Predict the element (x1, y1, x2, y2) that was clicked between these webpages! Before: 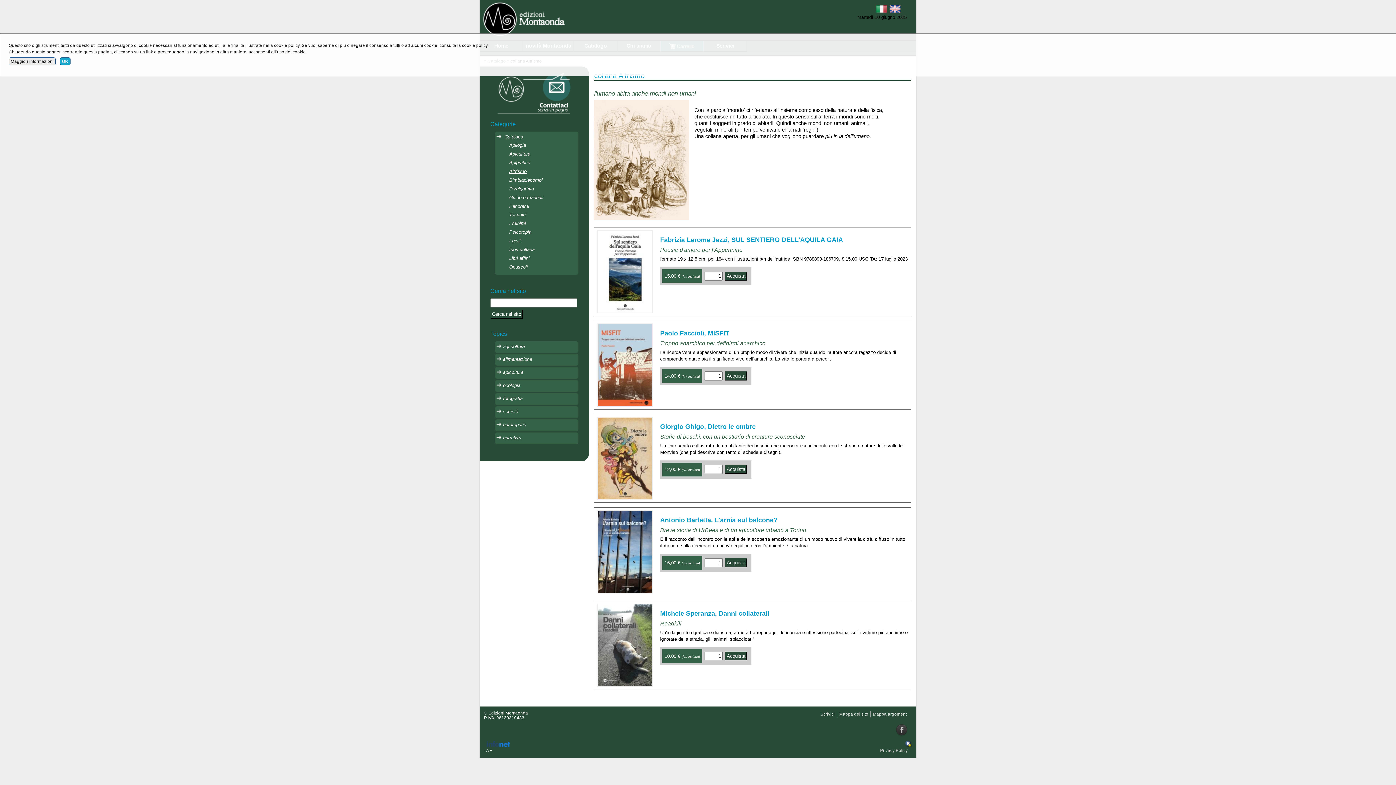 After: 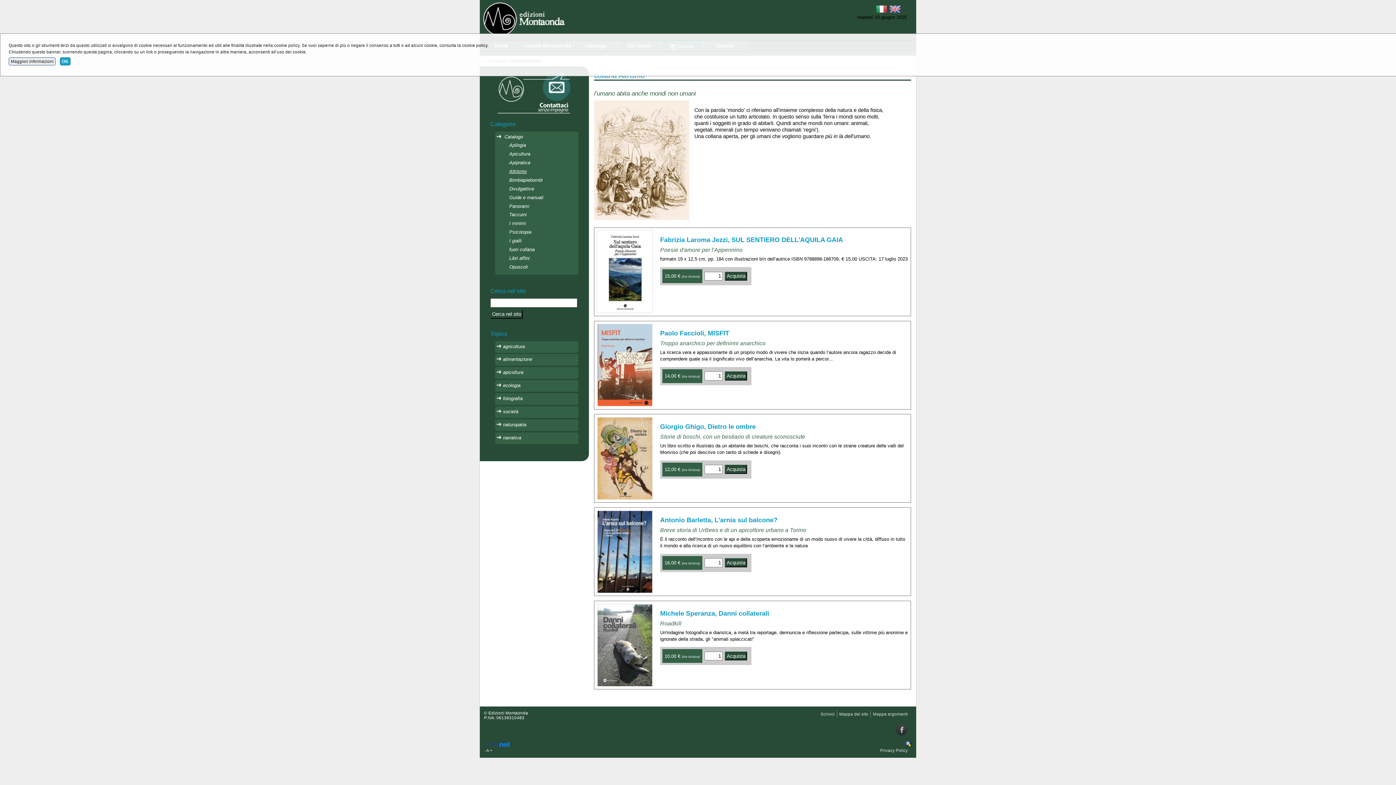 Action: bbox: (507, 167, 528, 175) label: Altrismo